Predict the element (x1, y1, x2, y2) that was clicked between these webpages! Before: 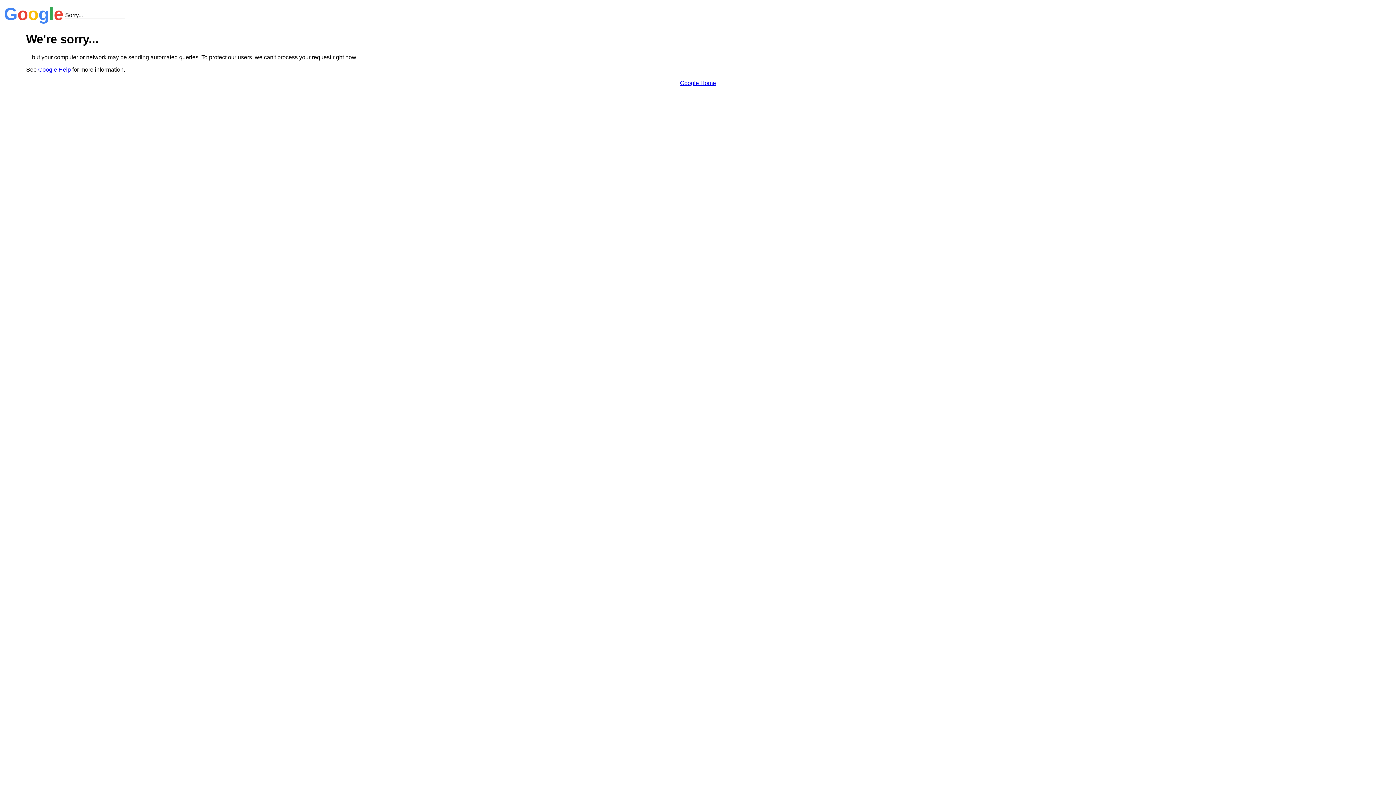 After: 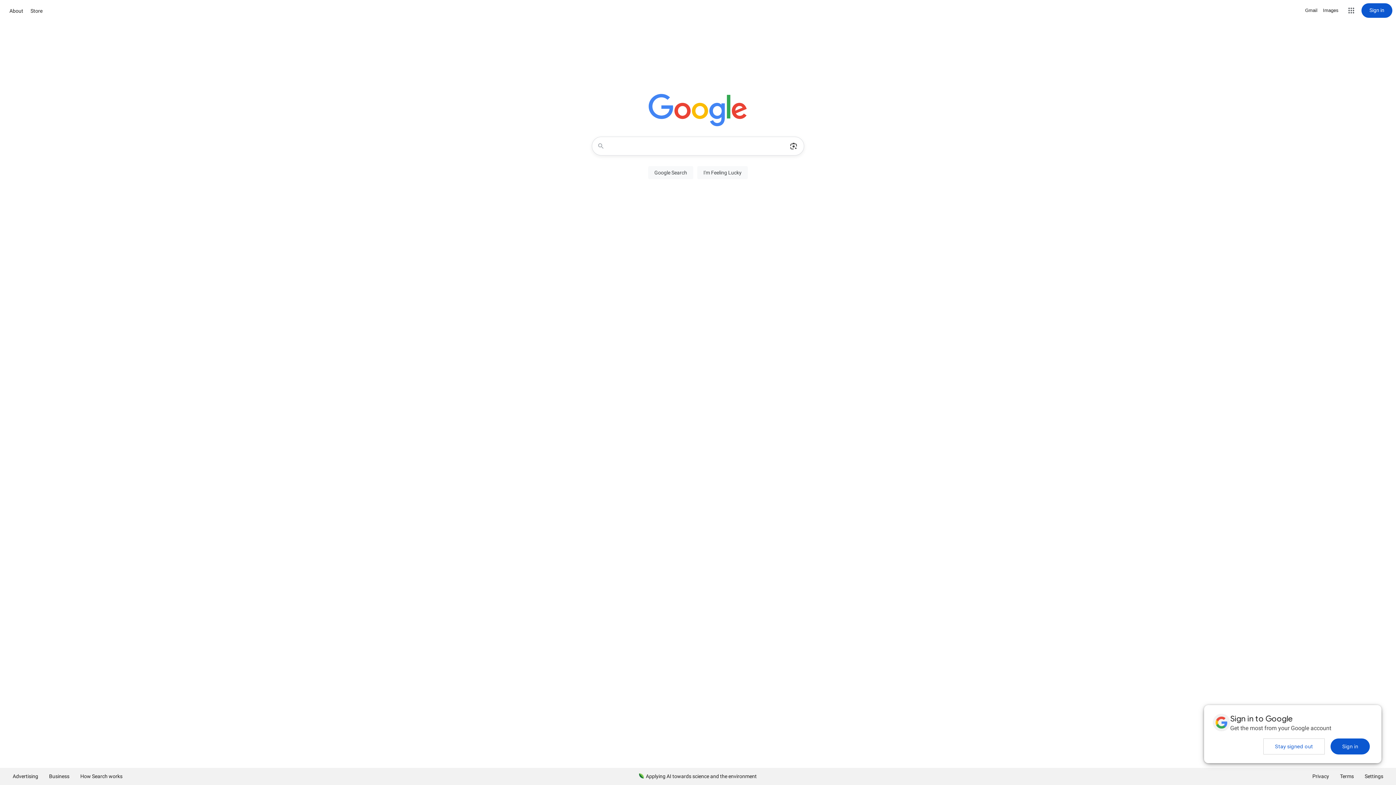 Action: bbox: (680, 79, 716, 86) label: Google Home